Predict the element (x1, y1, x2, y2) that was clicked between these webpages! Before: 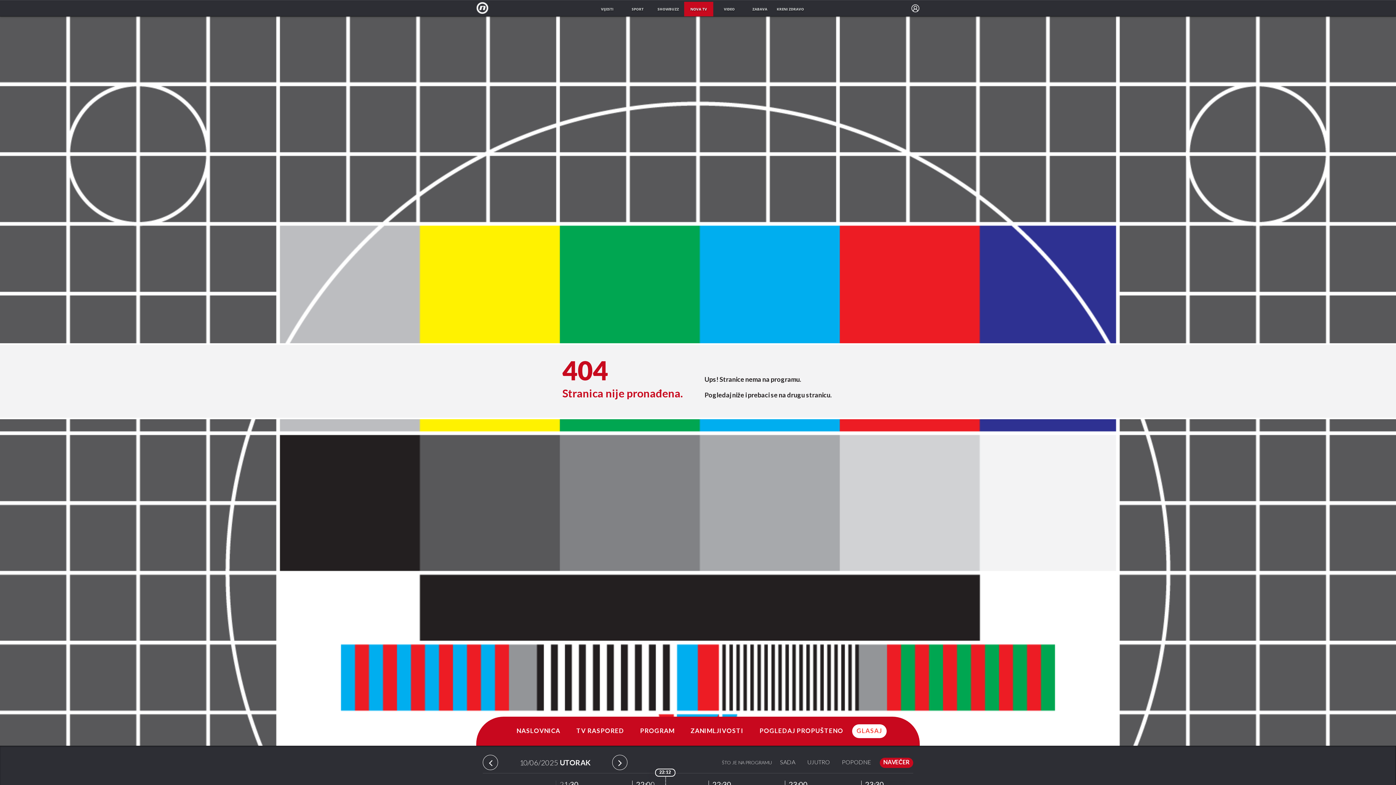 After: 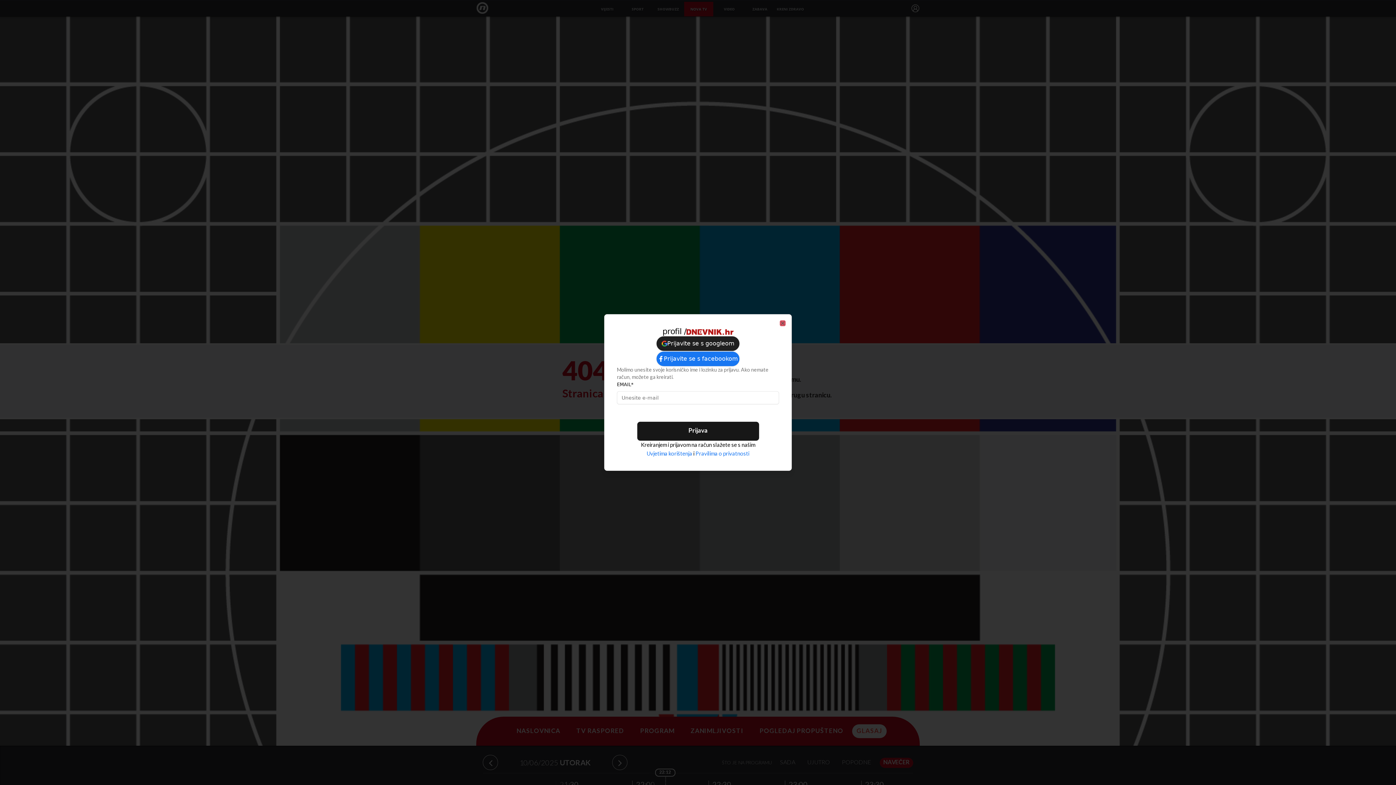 Action: bbox: (911, 3, 920, 12)